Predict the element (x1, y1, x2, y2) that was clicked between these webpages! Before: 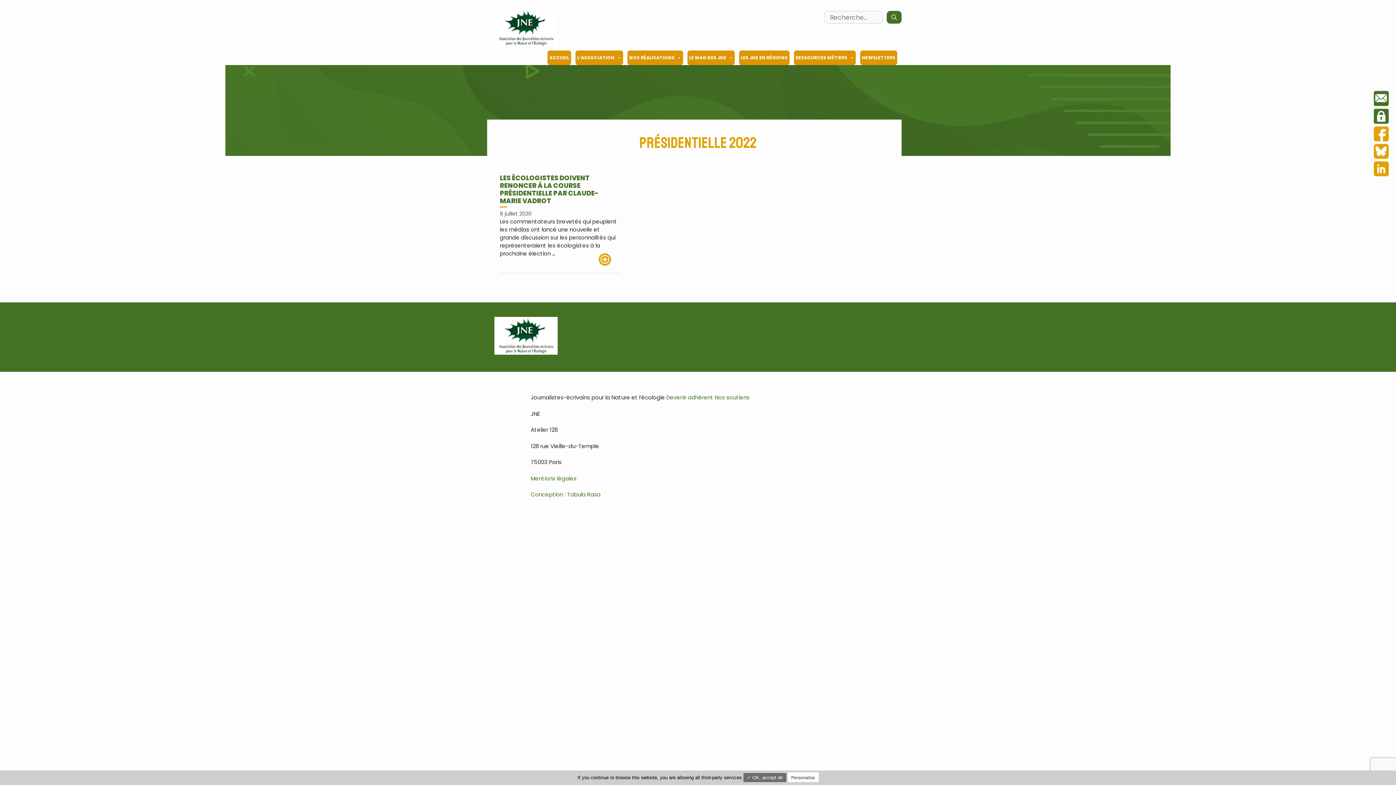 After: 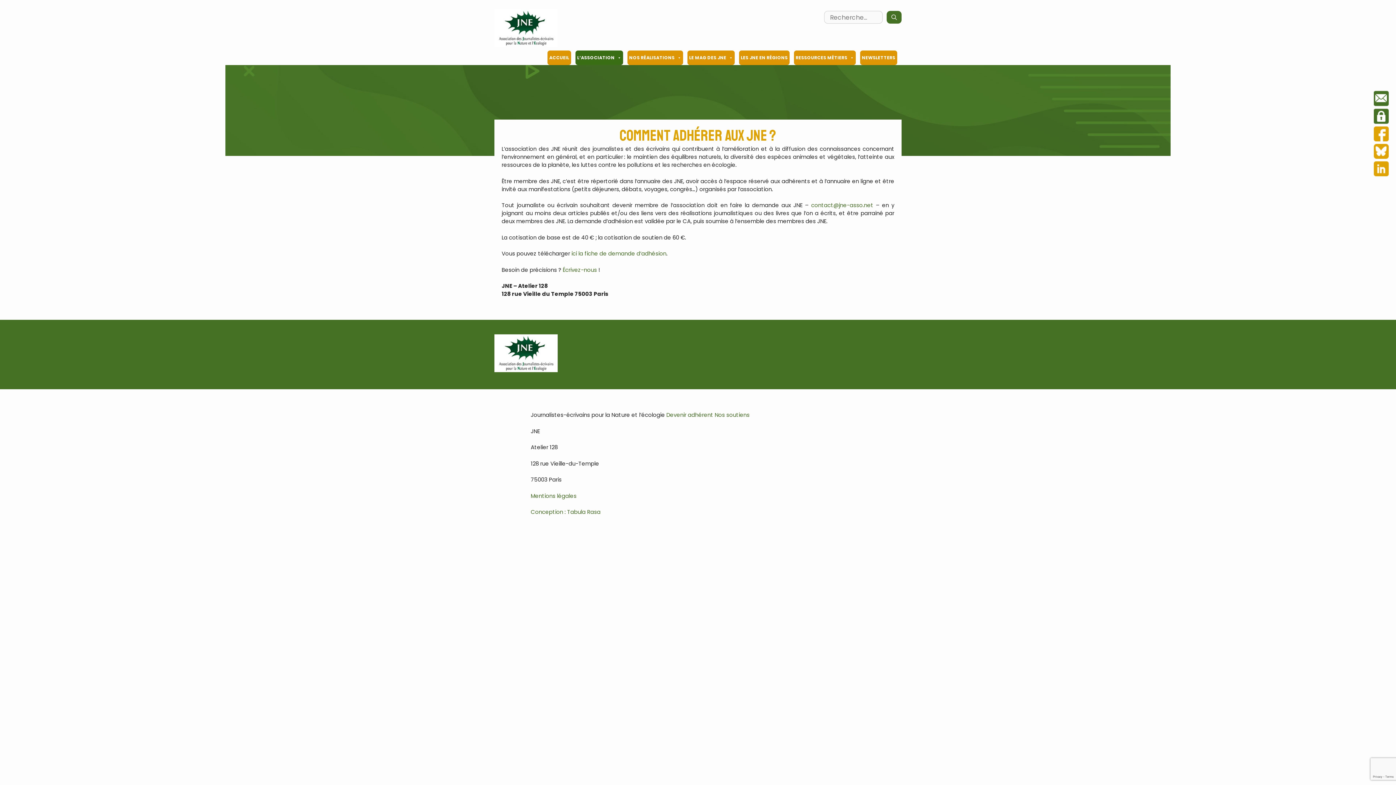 Action: label: Devenir adhérent bbox: (666, 393, 713, 401)